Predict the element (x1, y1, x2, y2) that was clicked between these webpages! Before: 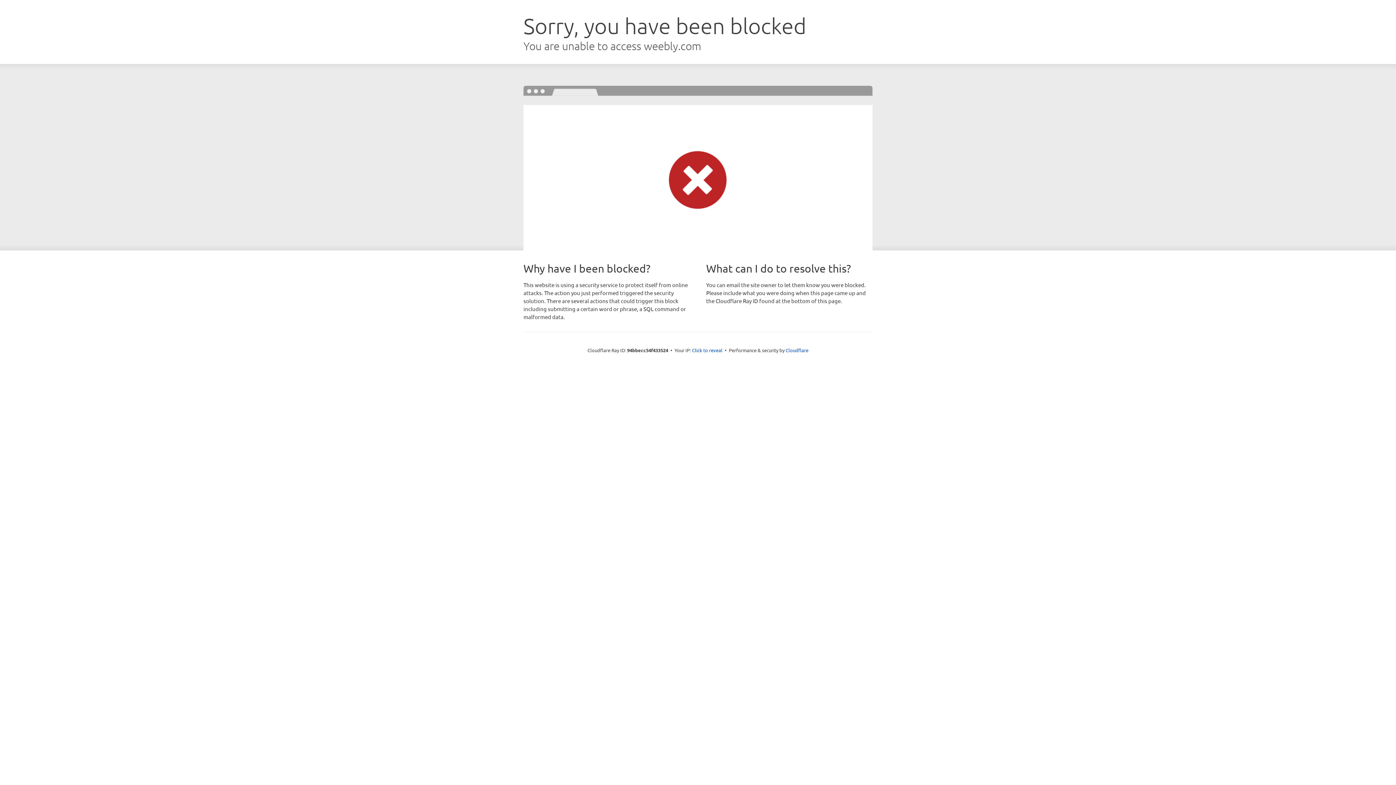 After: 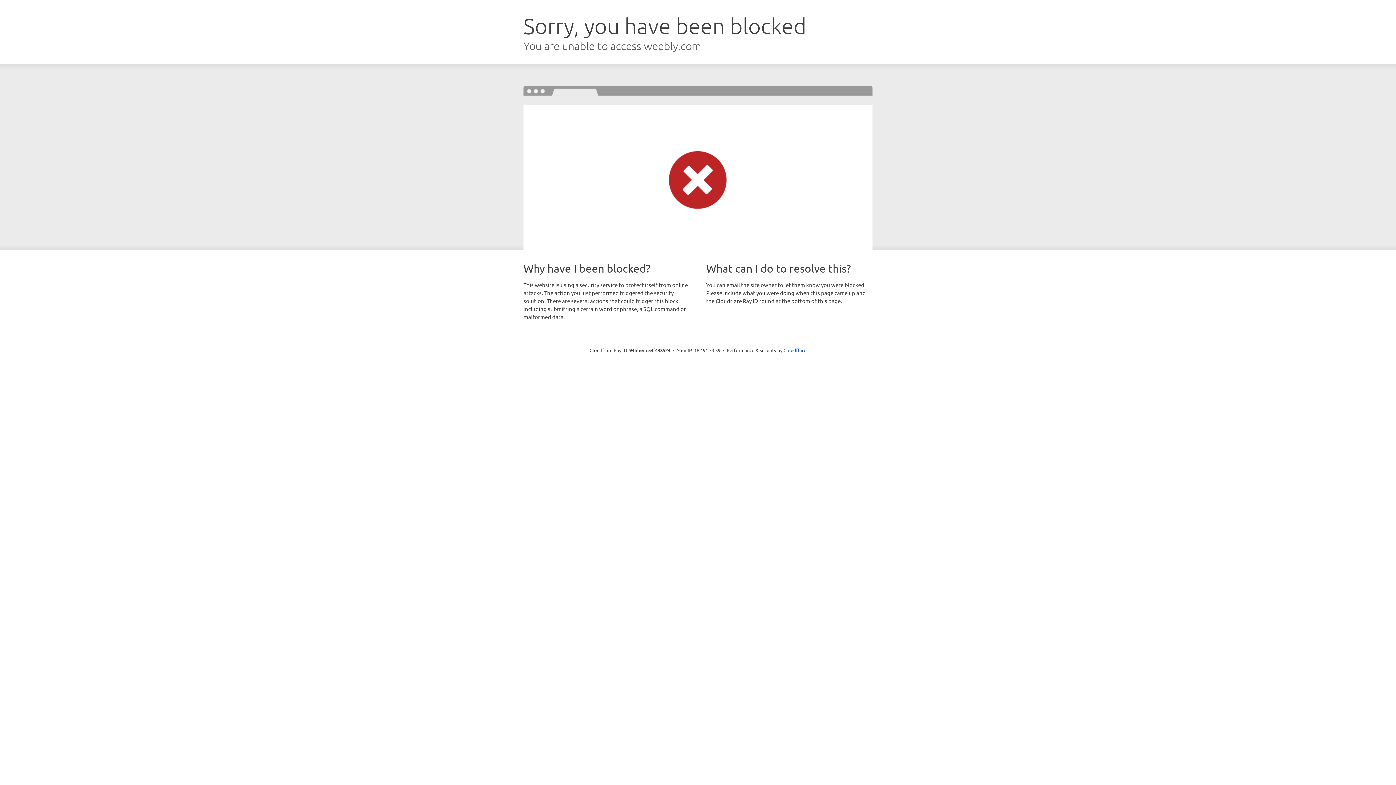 Action: label: Click to reveal bbox: (692, 346, 722, 353)